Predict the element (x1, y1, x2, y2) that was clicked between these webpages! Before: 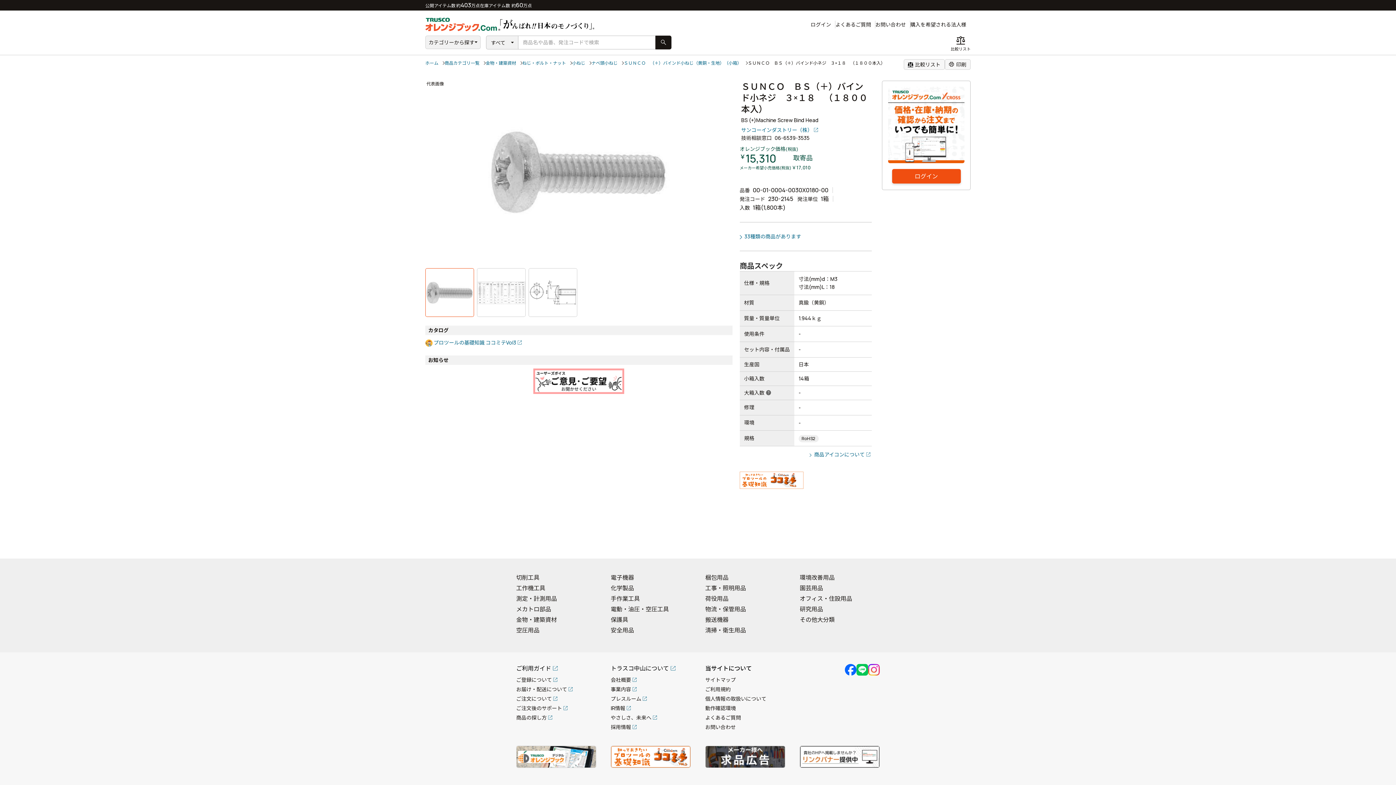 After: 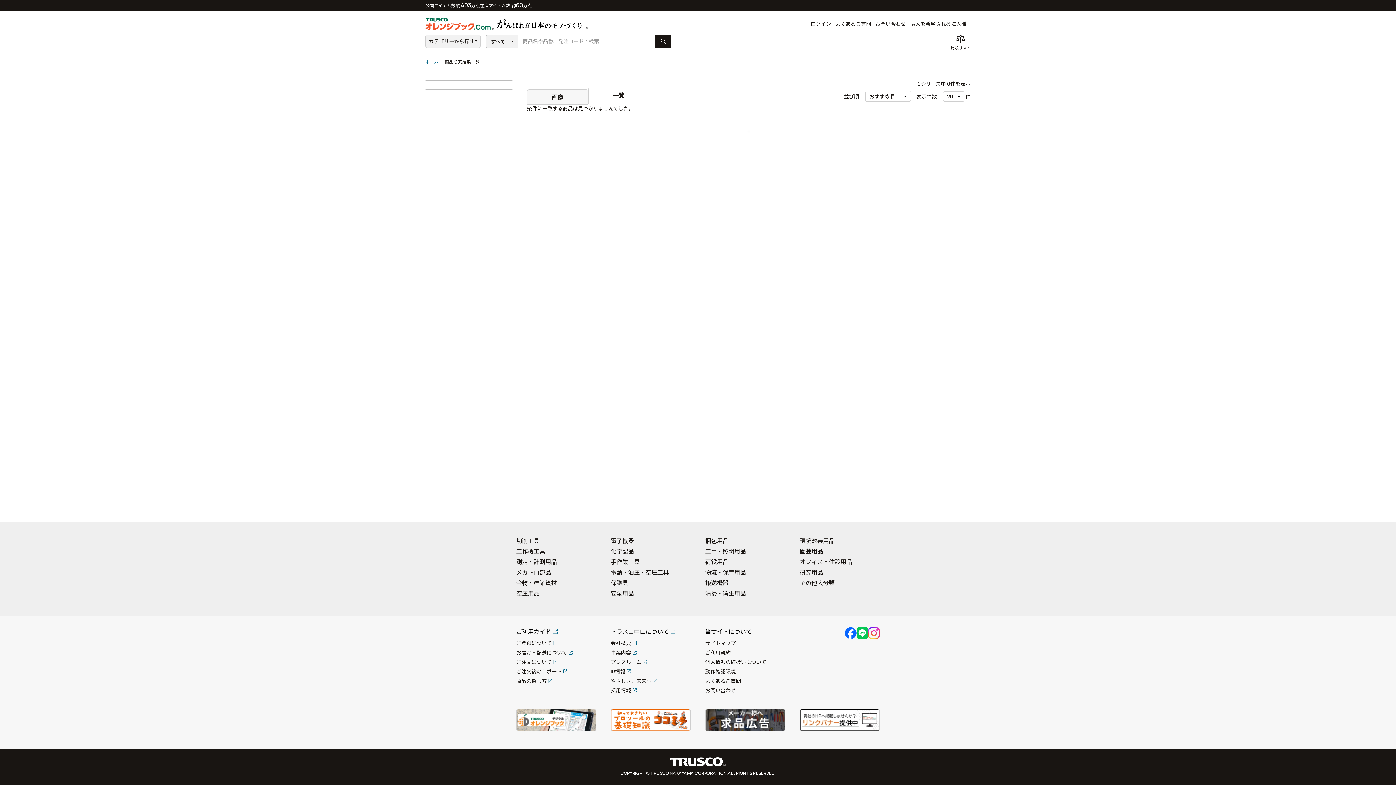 Action: bbox: (655, 35, 671, 49) label: search